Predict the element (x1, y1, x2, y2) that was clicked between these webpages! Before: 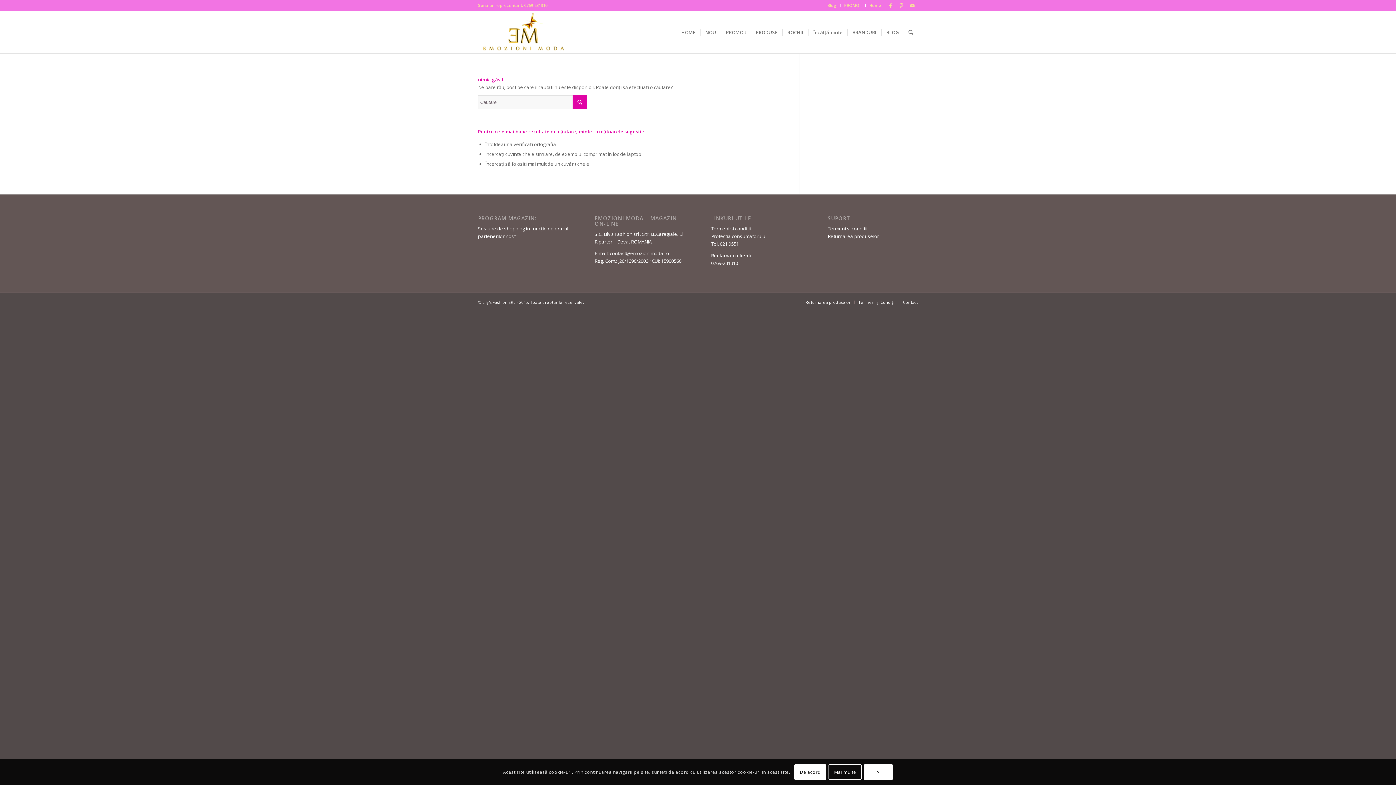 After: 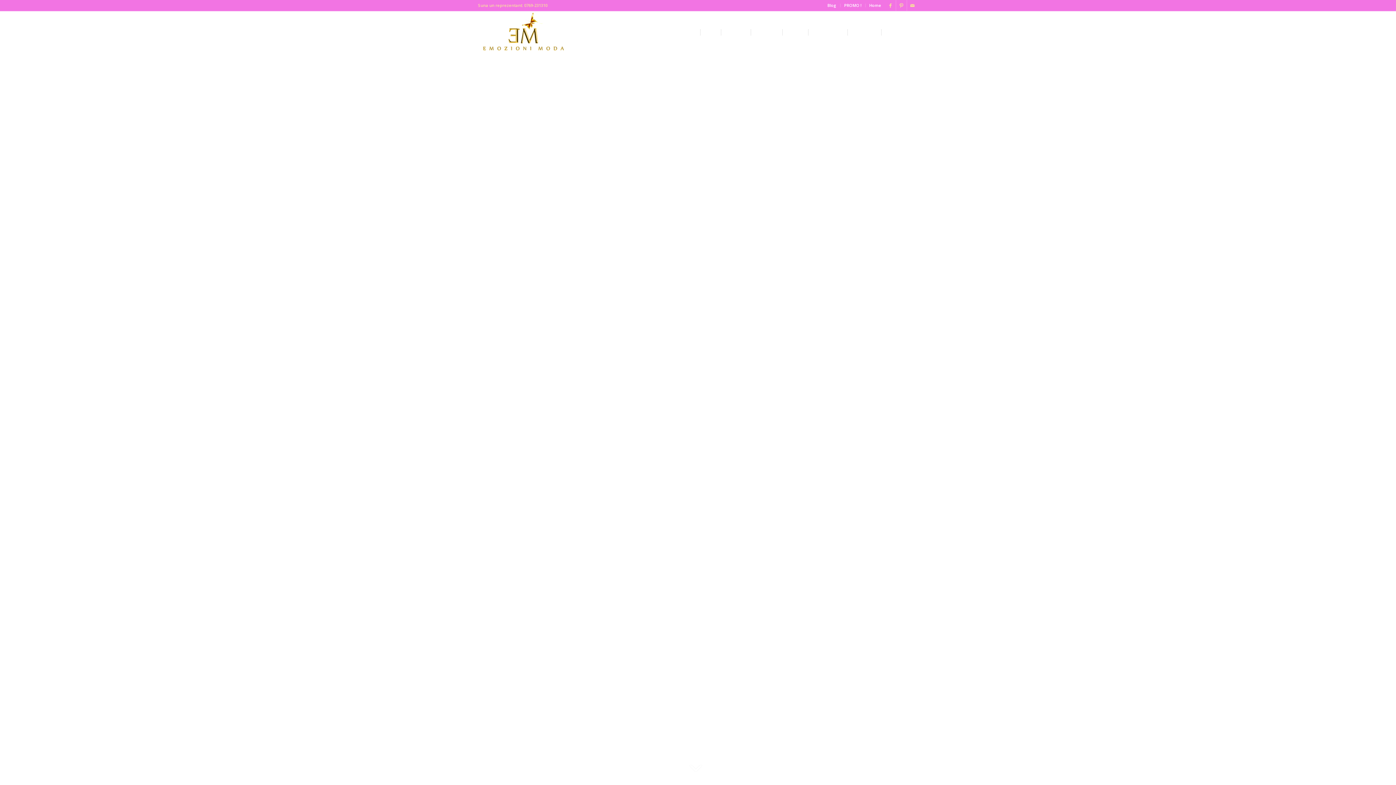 Action: label: prova-sigla bbox: (478, 11, 568, 53)